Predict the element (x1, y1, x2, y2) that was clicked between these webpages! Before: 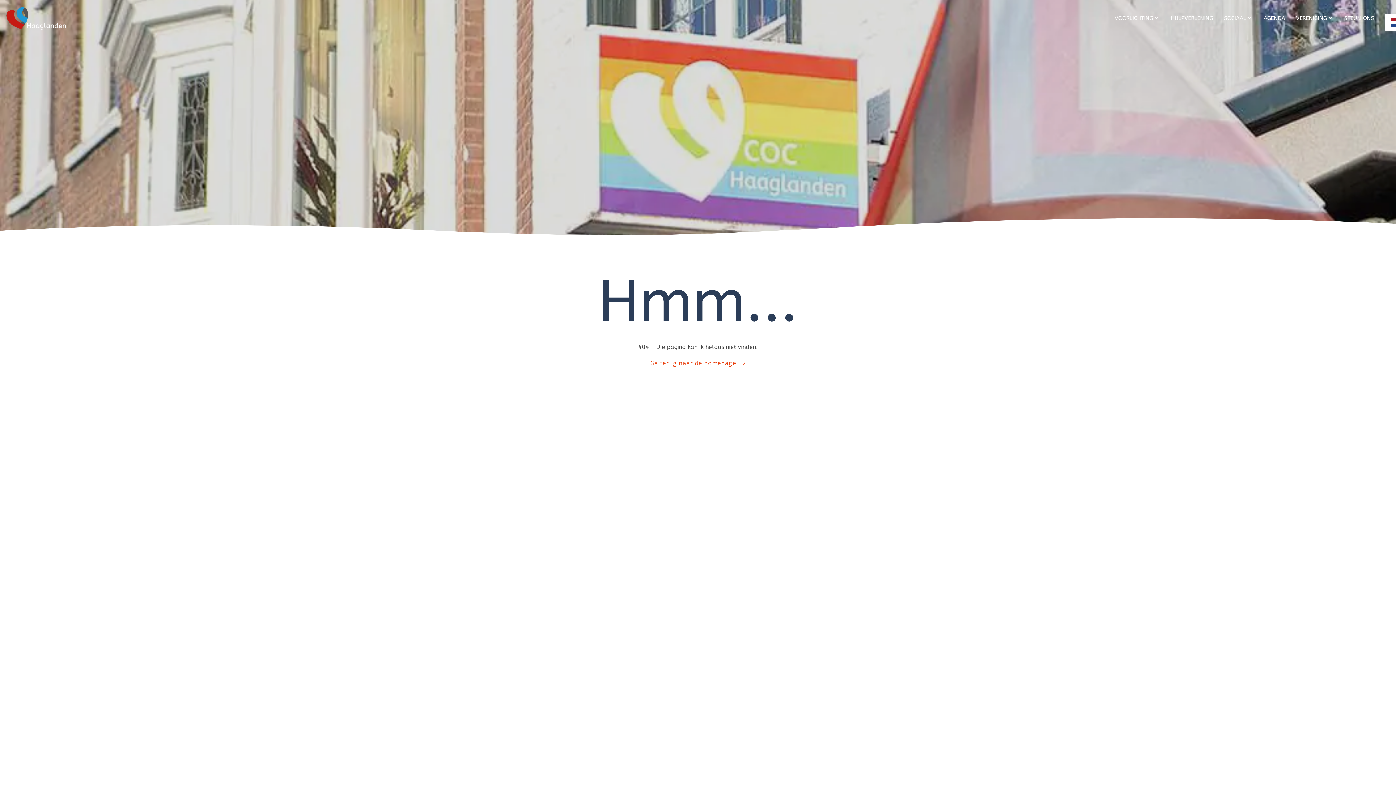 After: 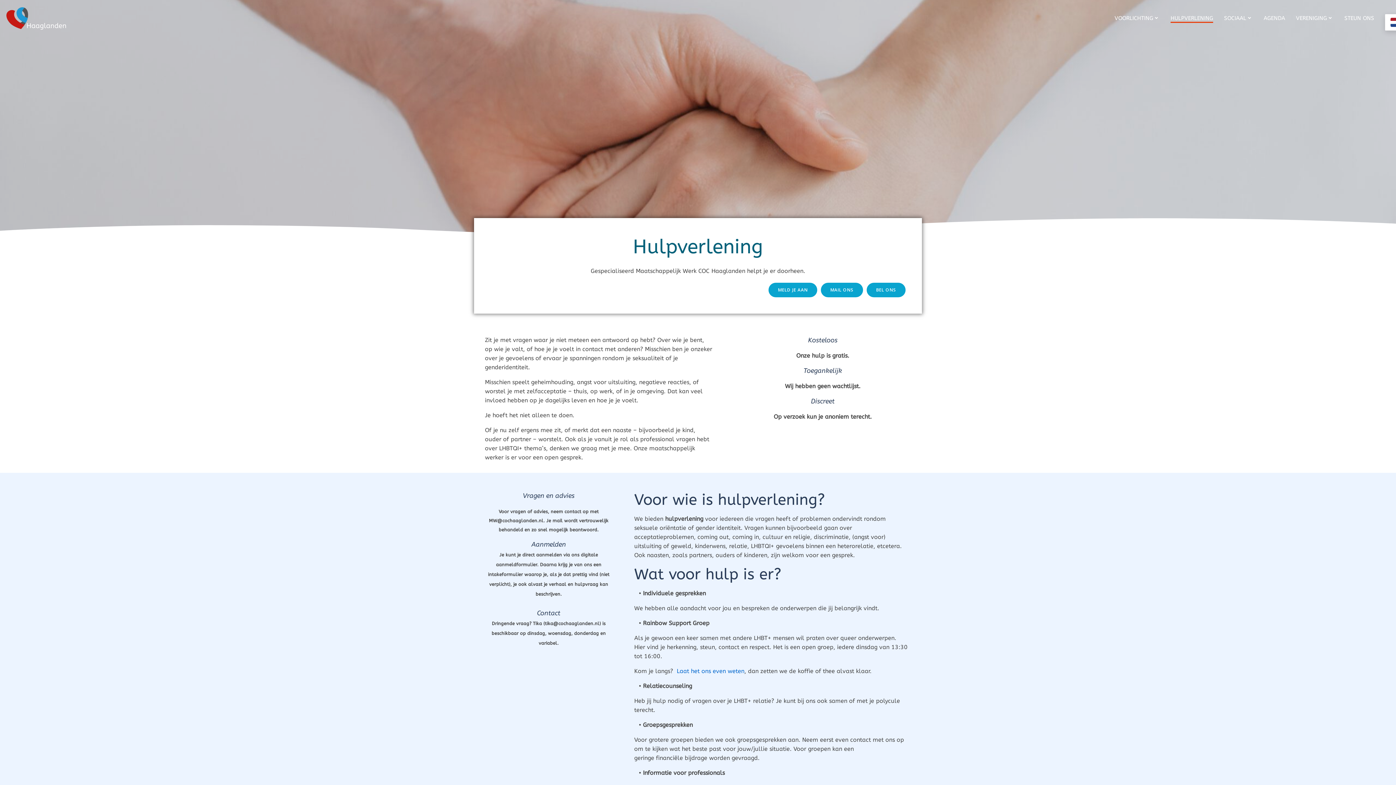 Action: label: HULPVERLENING bbox: (1170, 14, 1213, 22)